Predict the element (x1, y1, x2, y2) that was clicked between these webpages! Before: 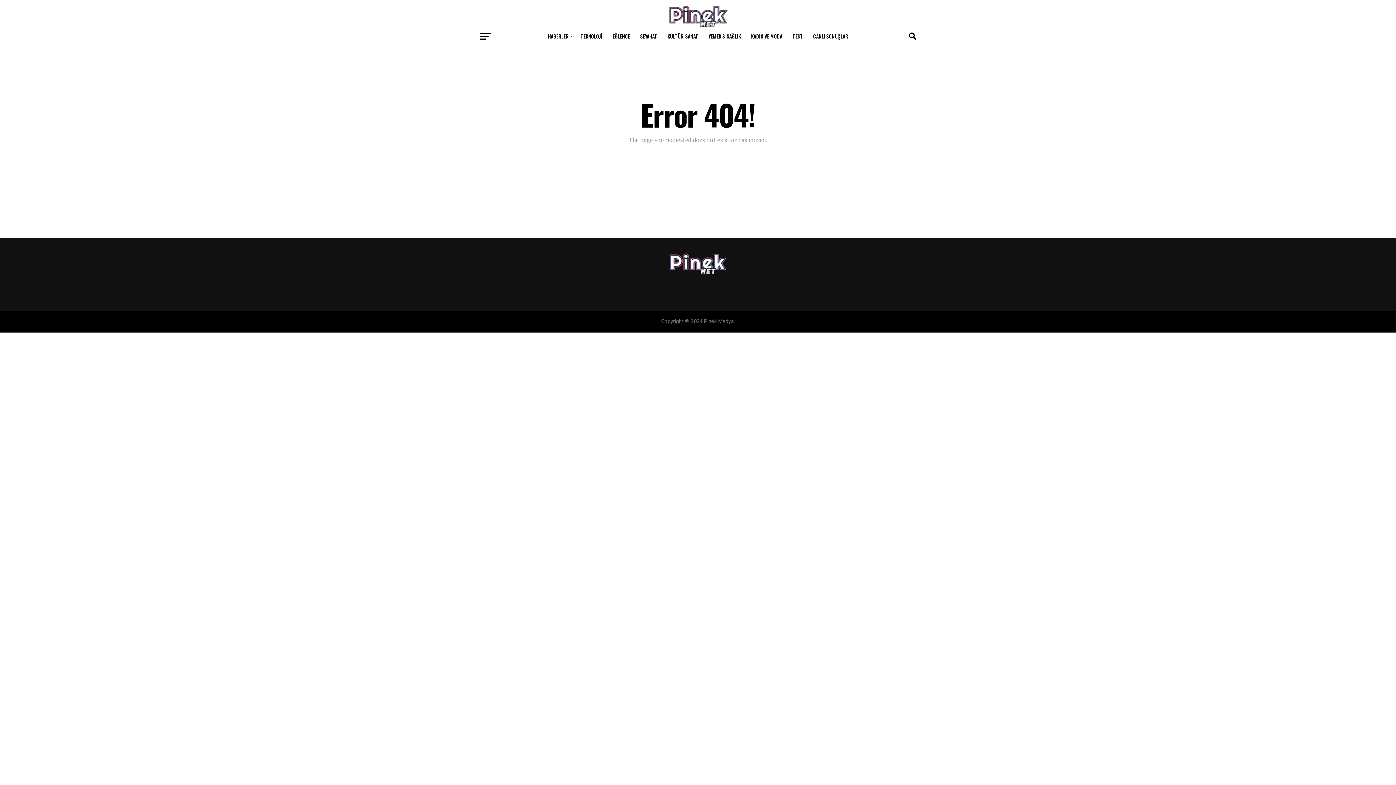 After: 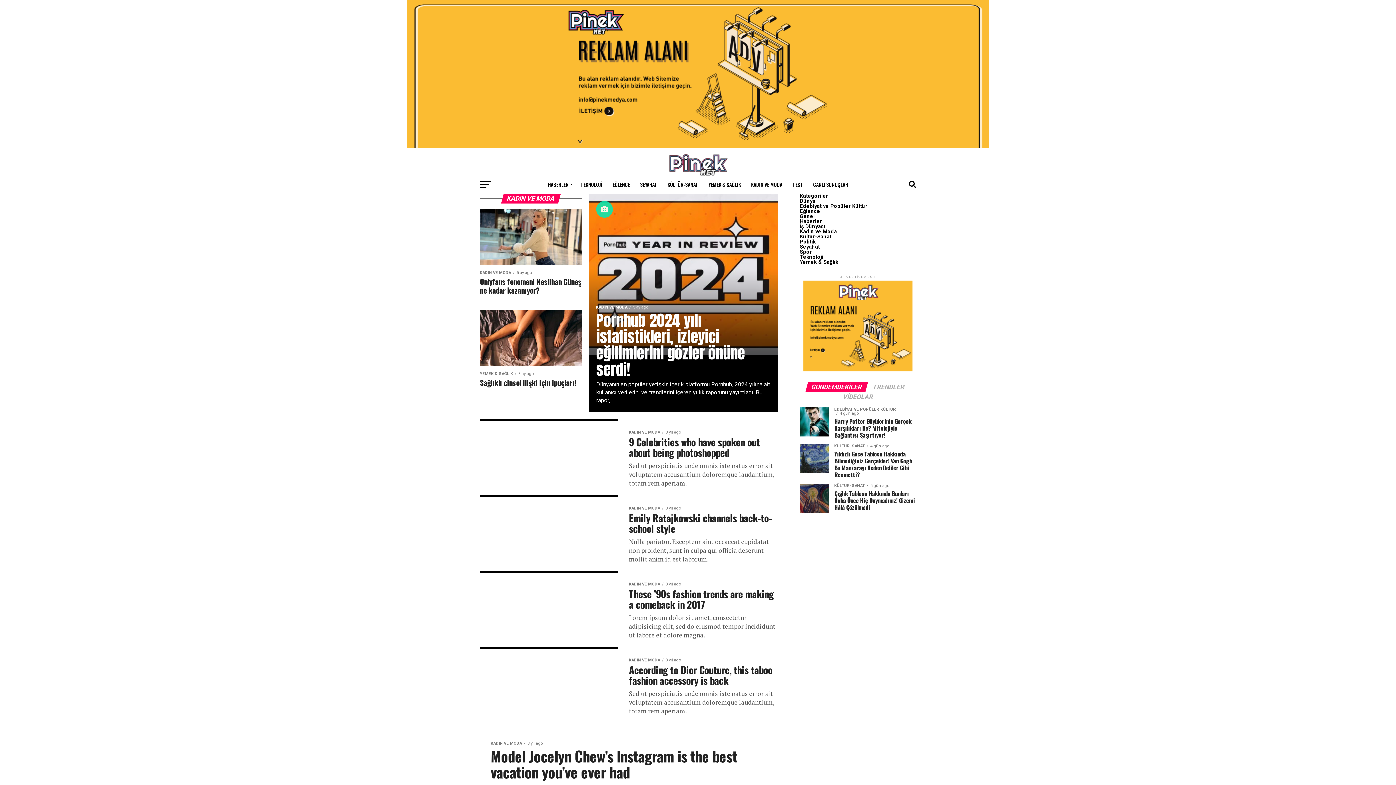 Action: label: KADIN VE MODA bbox: (746, 27, 786, 45)